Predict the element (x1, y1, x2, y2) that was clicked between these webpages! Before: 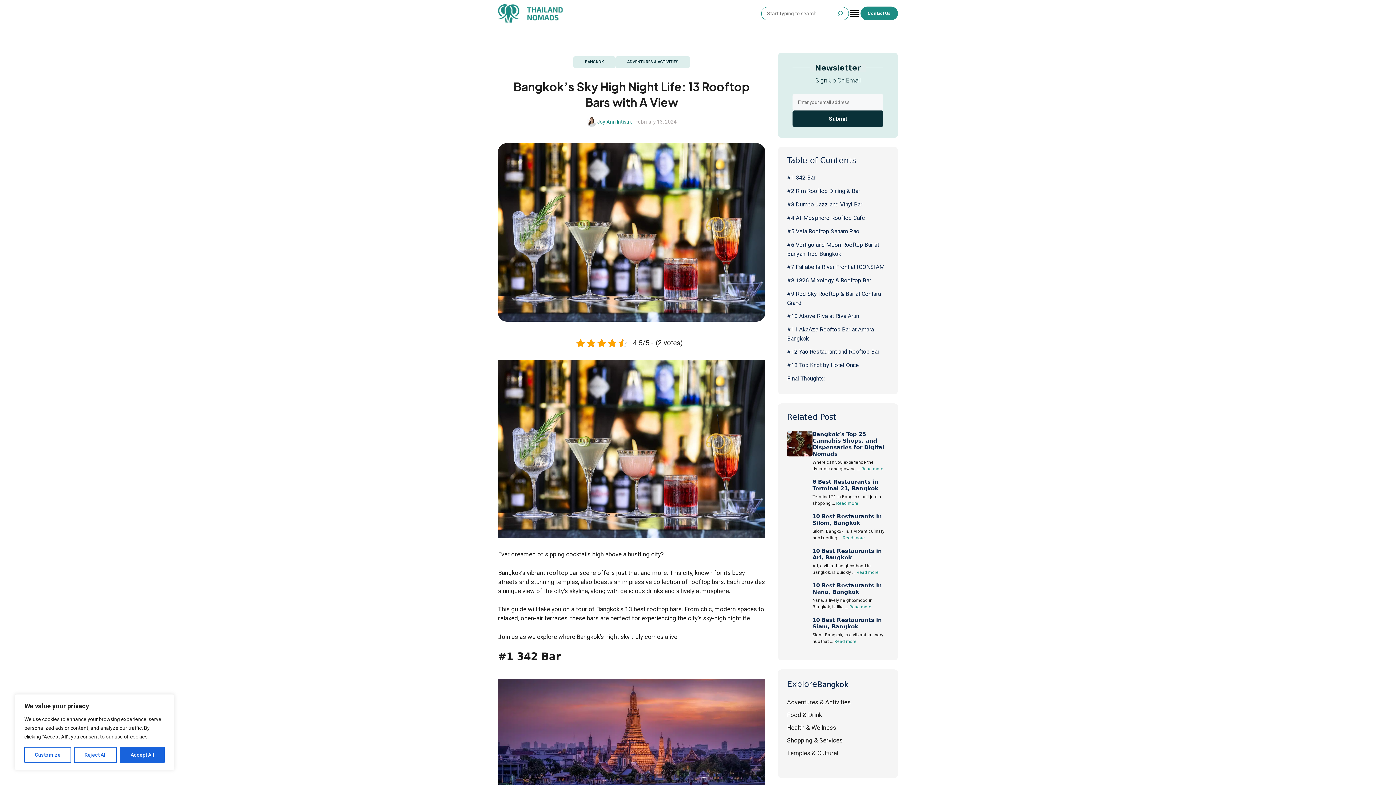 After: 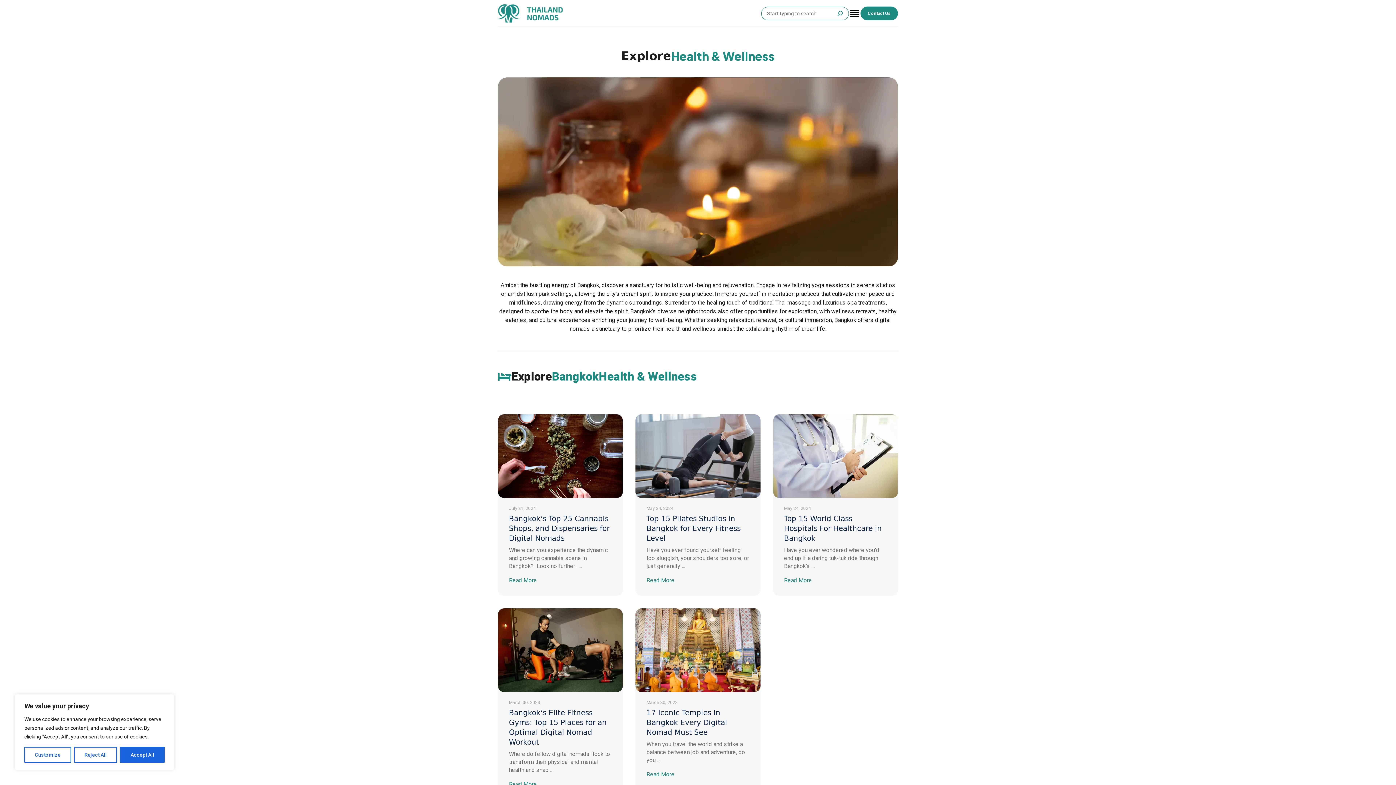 Action: label: Health & Wellness bbox: (787, 721, 889, 734)